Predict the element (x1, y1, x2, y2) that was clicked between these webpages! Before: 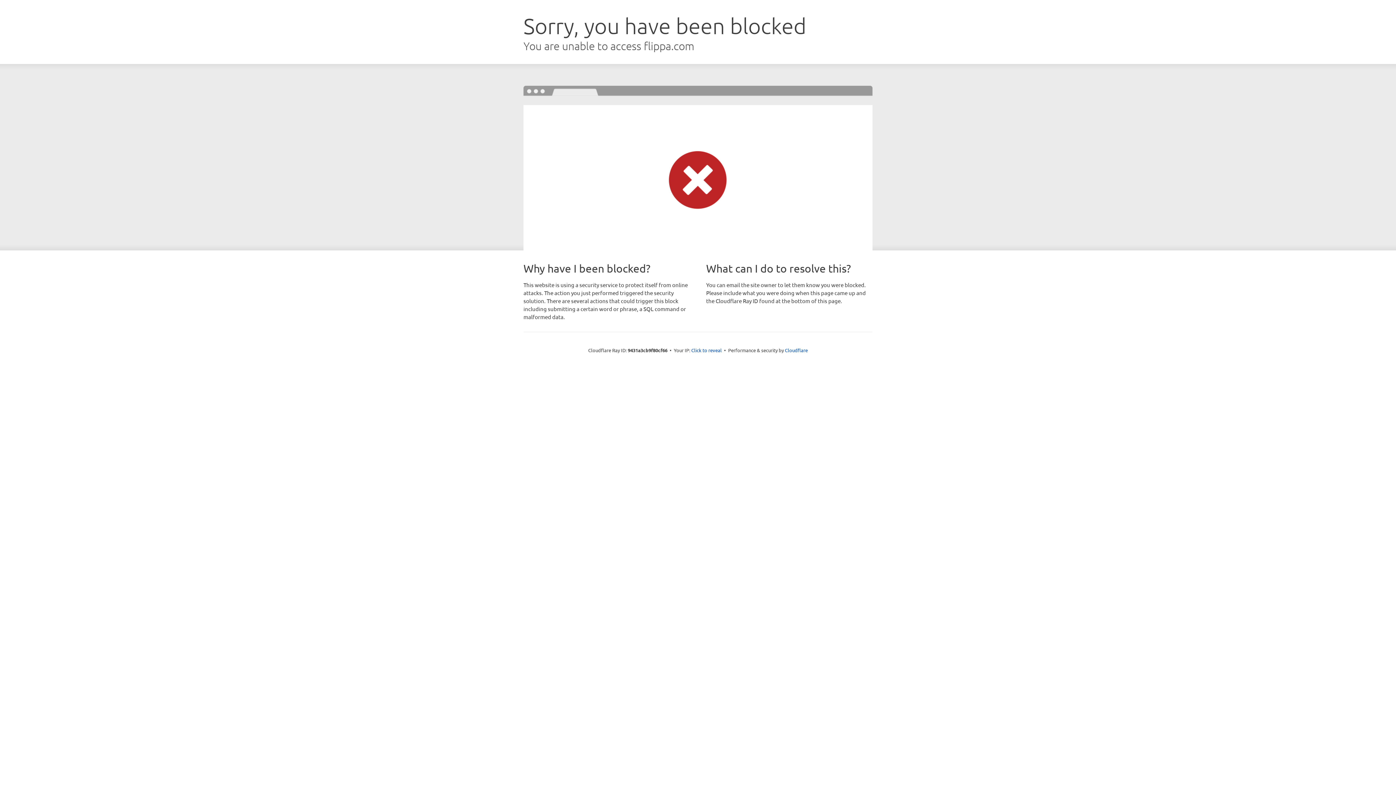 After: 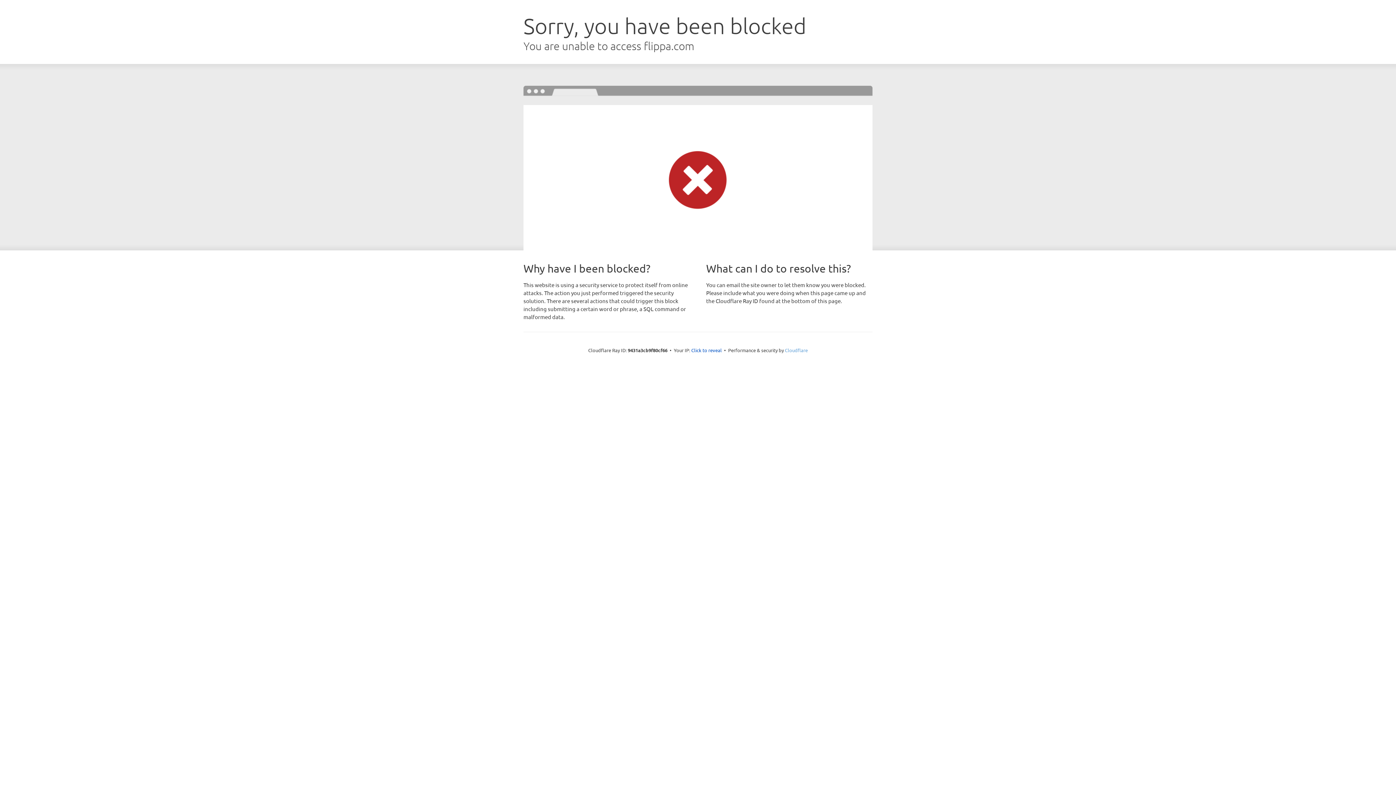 Action: label: Cloudflare bbox: (785, 347, 808, 353)